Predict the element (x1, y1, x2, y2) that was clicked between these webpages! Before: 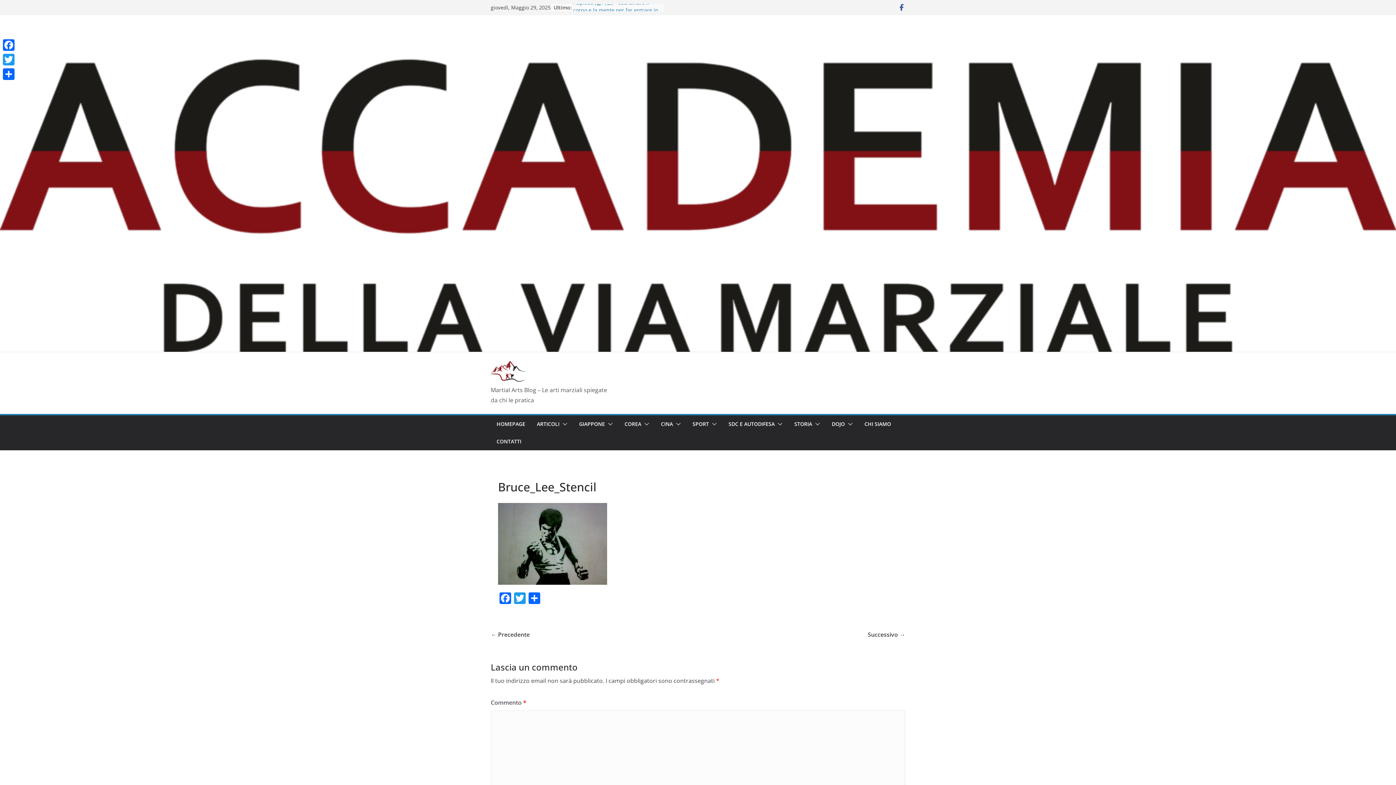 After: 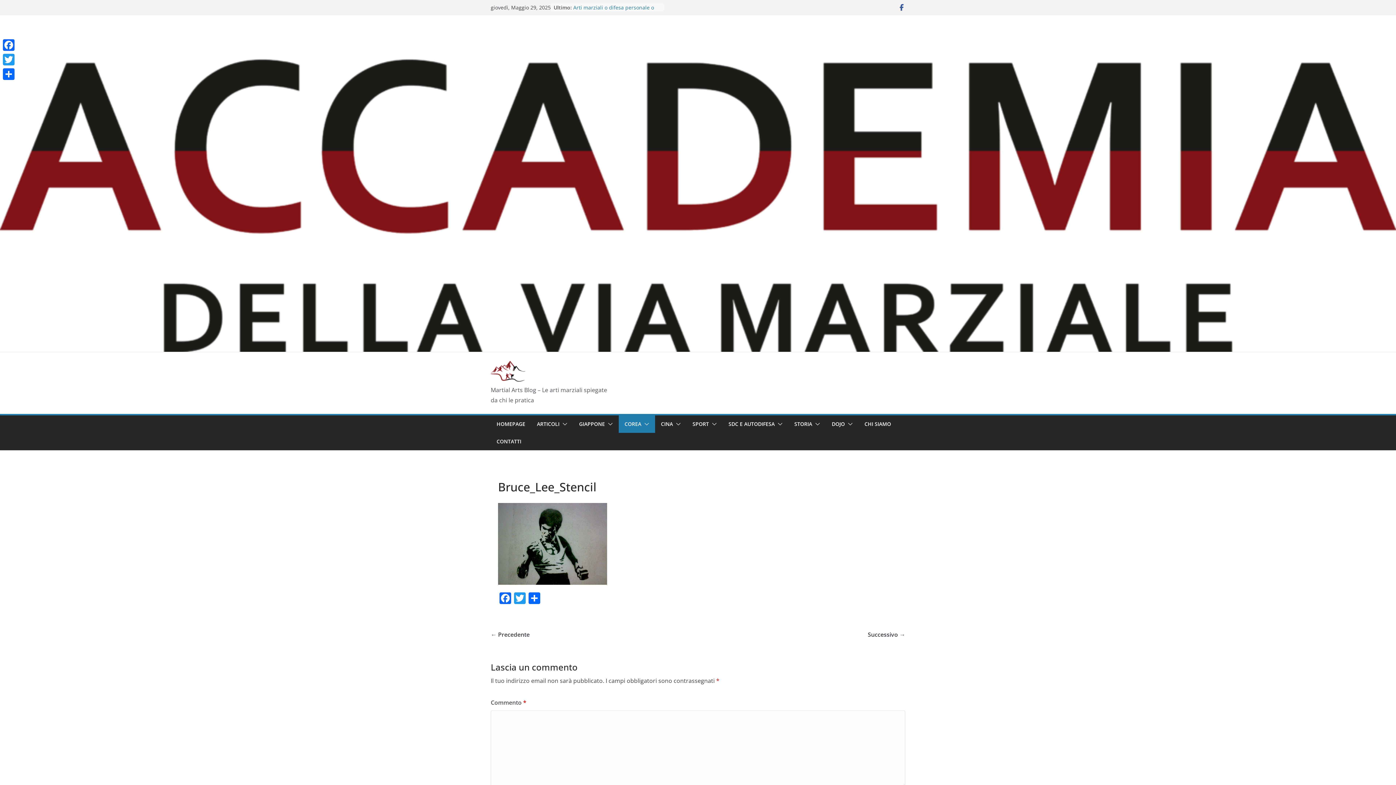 Action: bbox: (641, 419, 649, 429)